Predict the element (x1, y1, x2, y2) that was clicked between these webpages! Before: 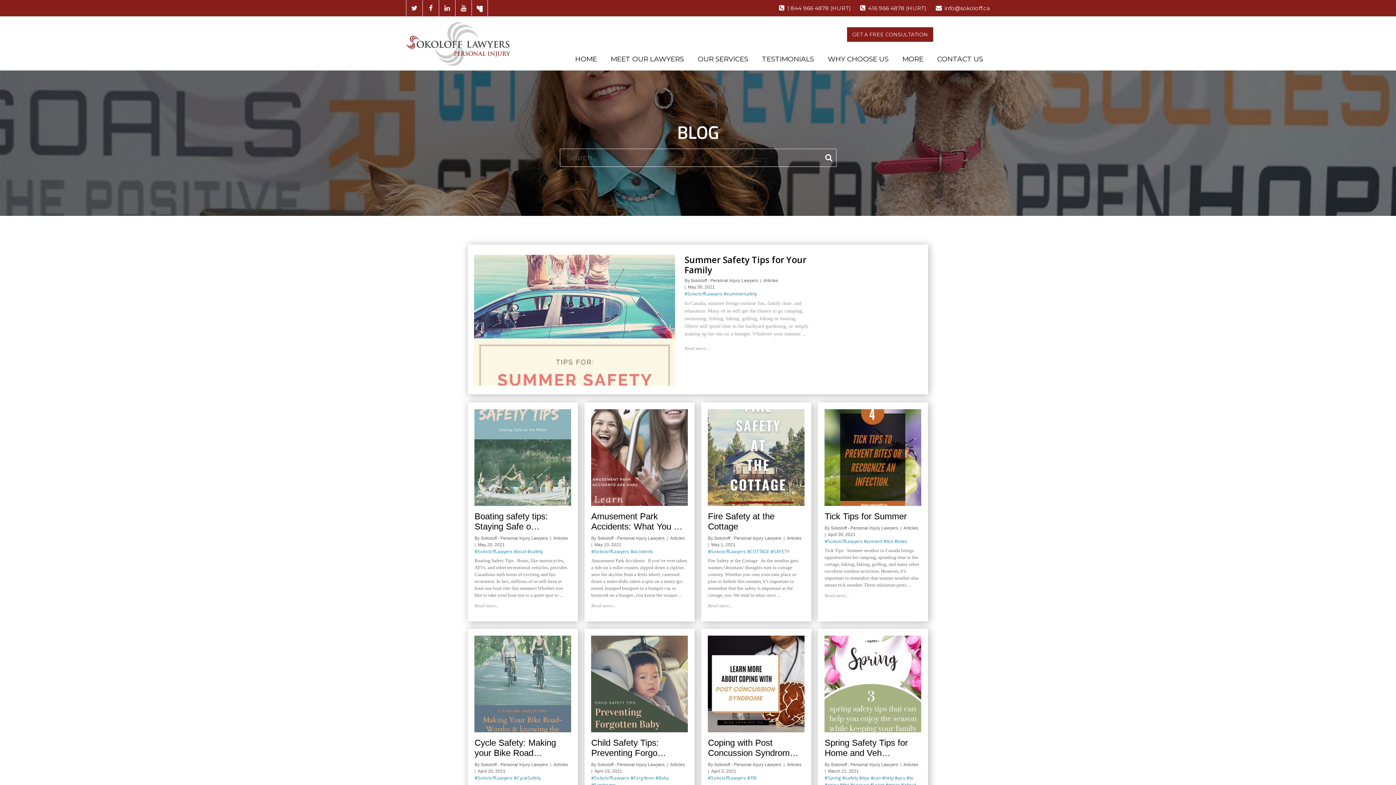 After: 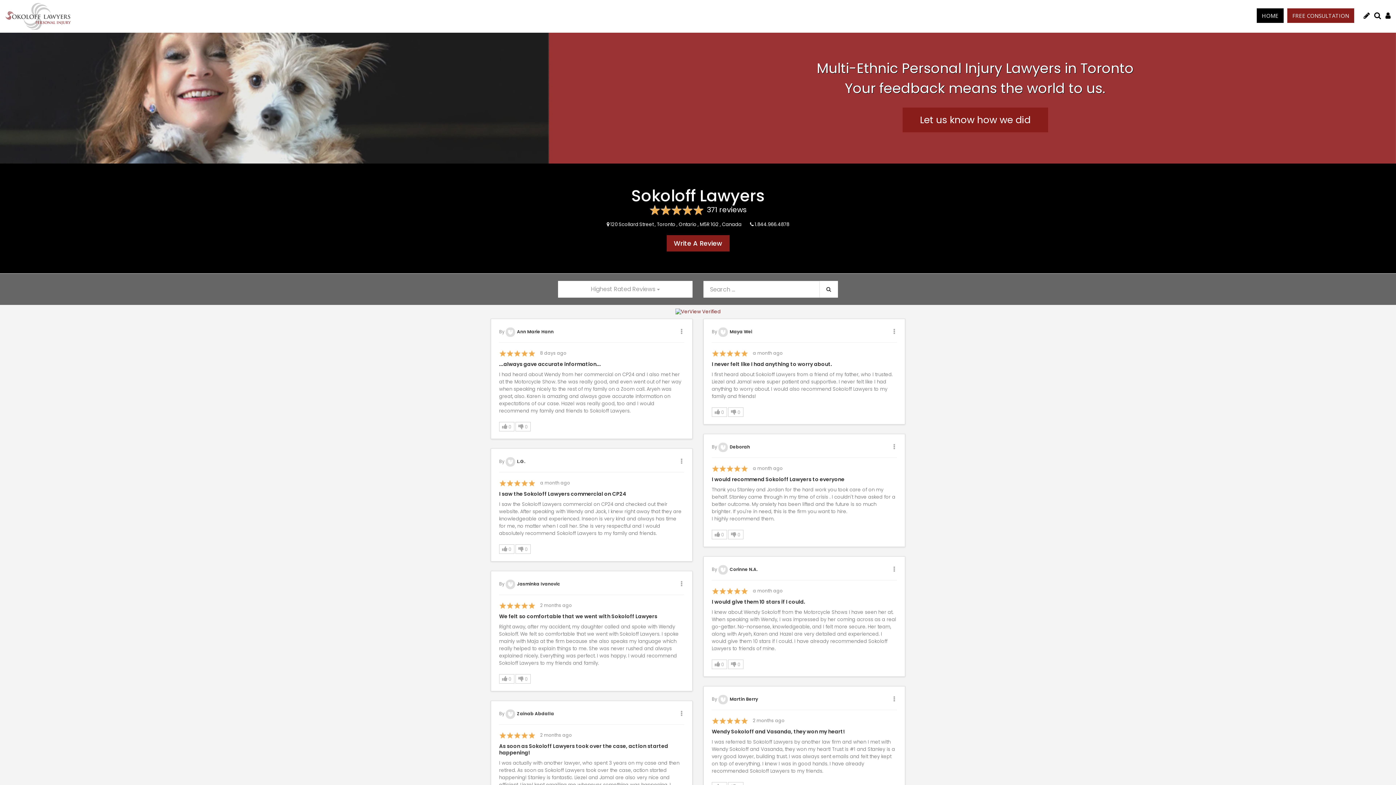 Action: bbox: (471, 0, 488, 16)